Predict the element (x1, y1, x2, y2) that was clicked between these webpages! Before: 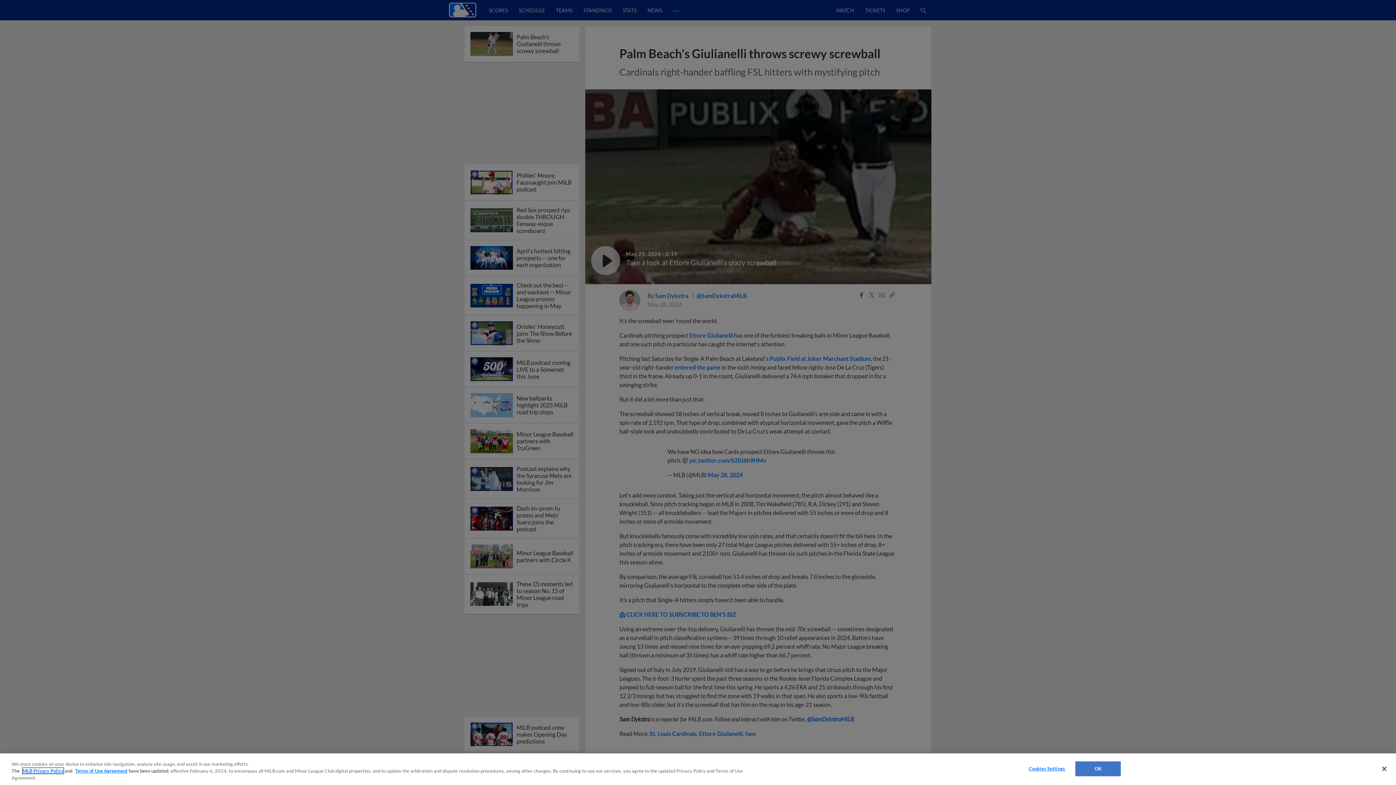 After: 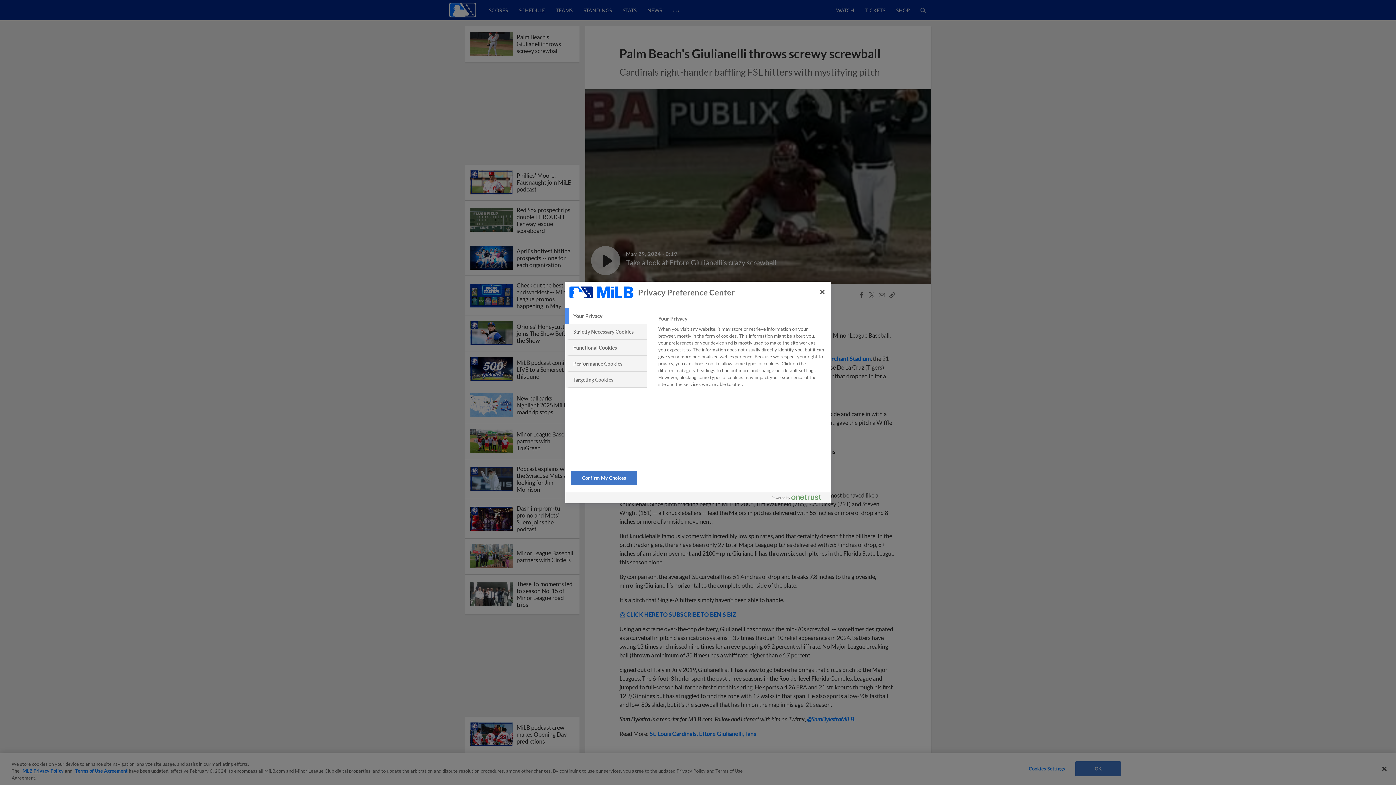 Action: bbox: (1024, 762, 1069, 776) label: Cookies Settings